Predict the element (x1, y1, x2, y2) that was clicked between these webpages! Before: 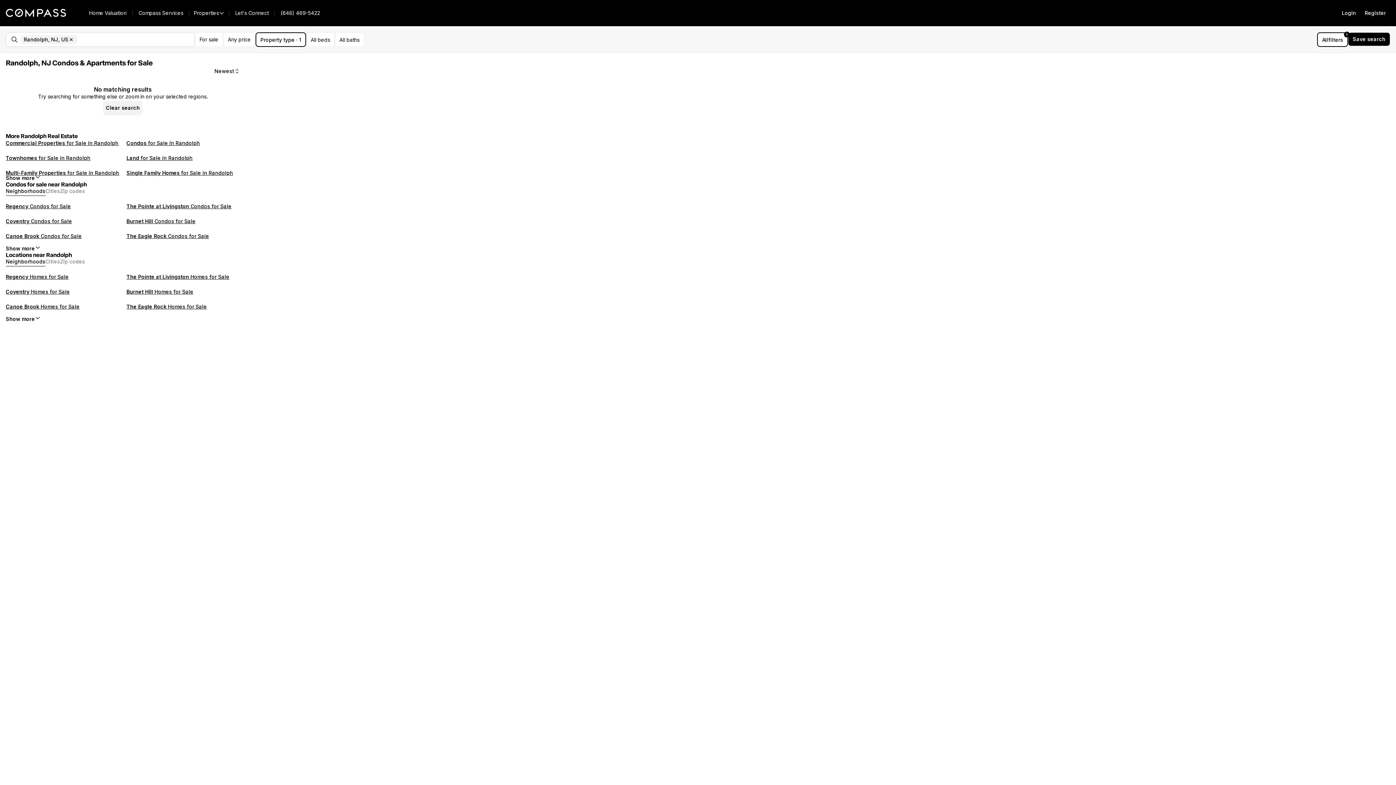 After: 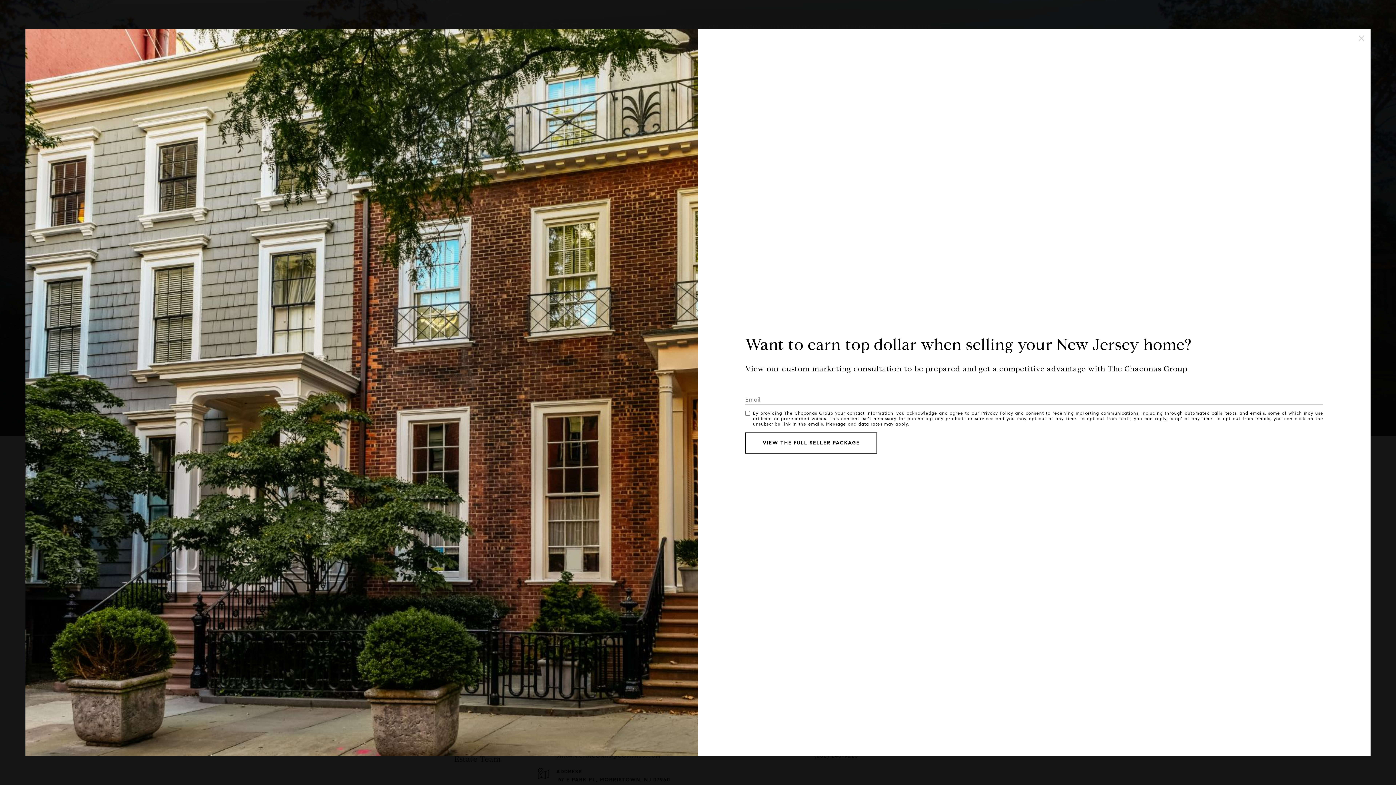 Action: label: Home Valuation bbox: (83, 8, 132, 18)